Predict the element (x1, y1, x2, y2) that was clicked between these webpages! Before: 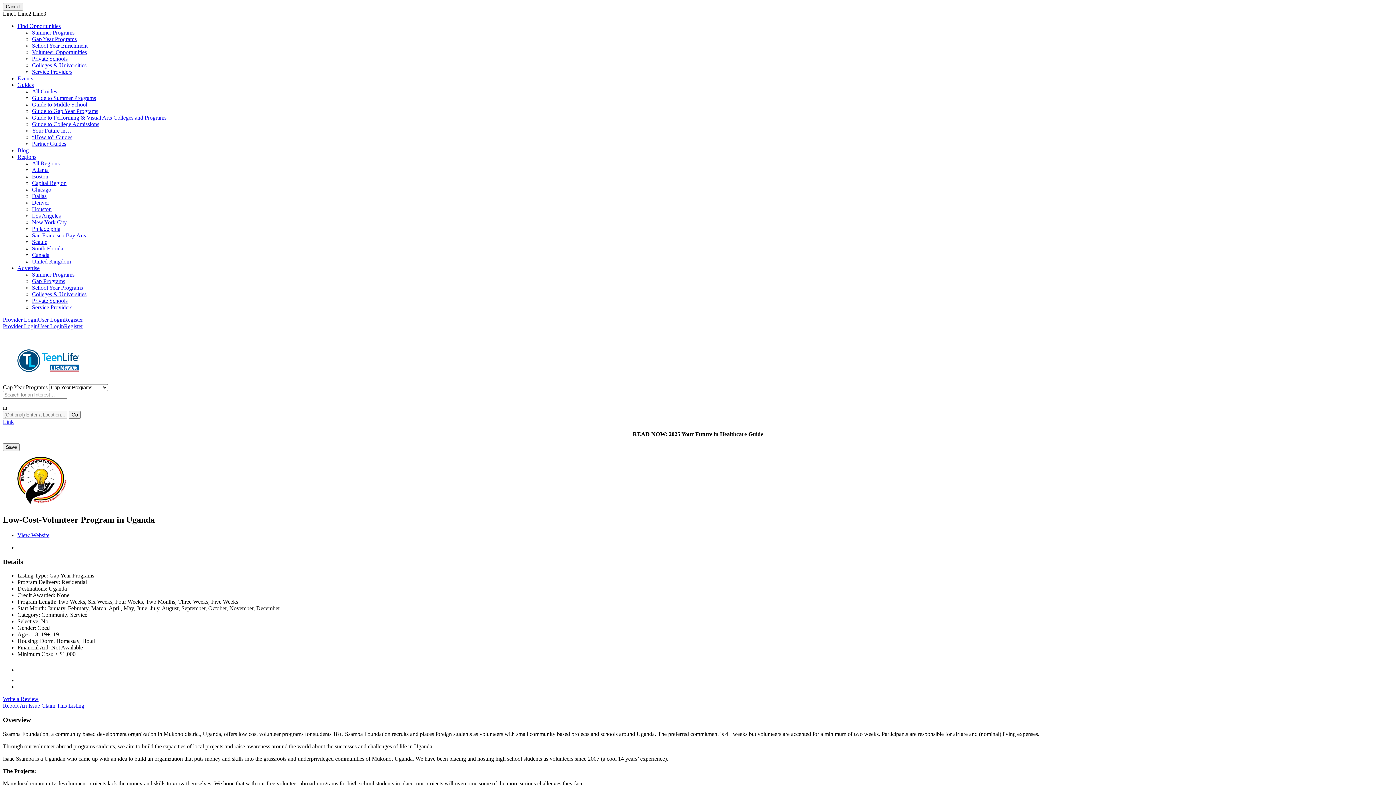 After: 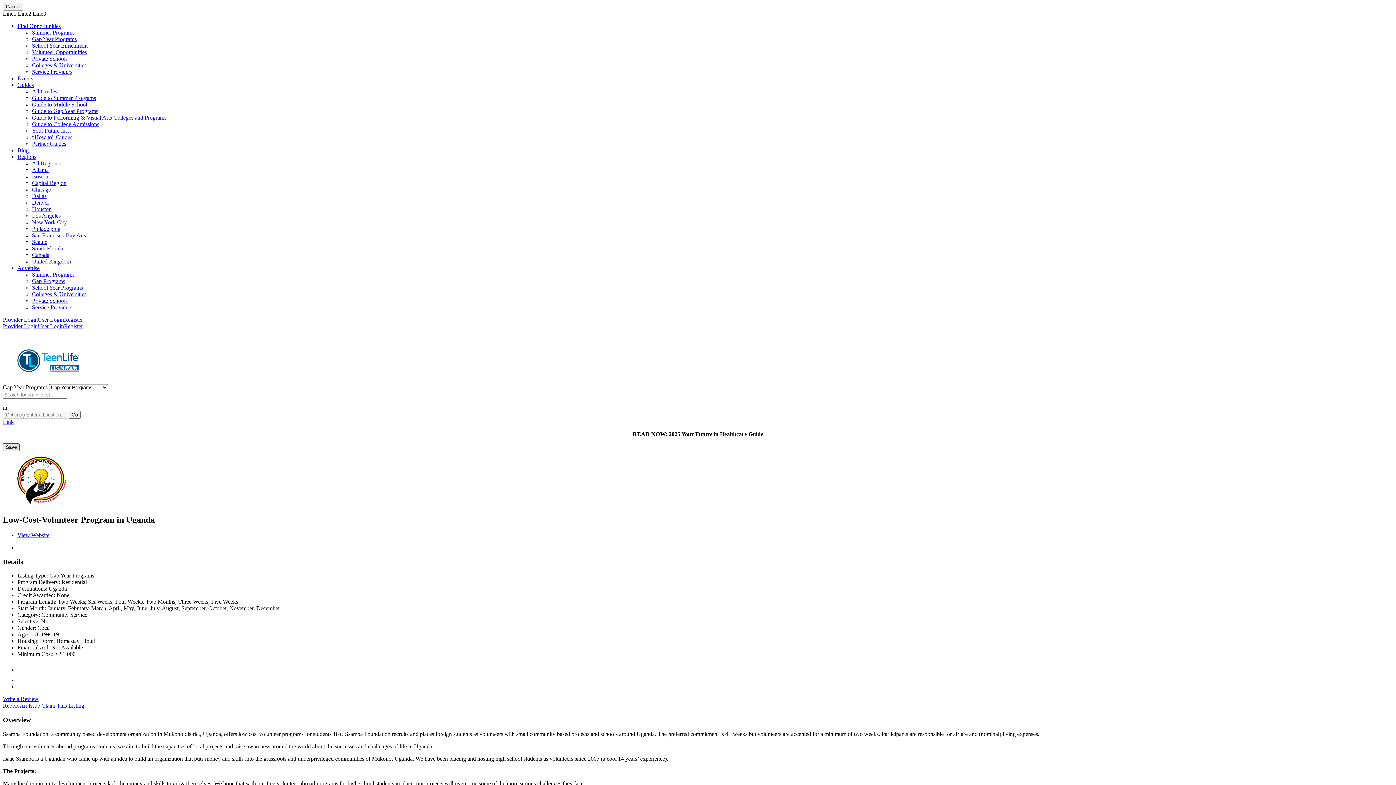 Action: bbox: (2, 443, 19, 451) label: Save